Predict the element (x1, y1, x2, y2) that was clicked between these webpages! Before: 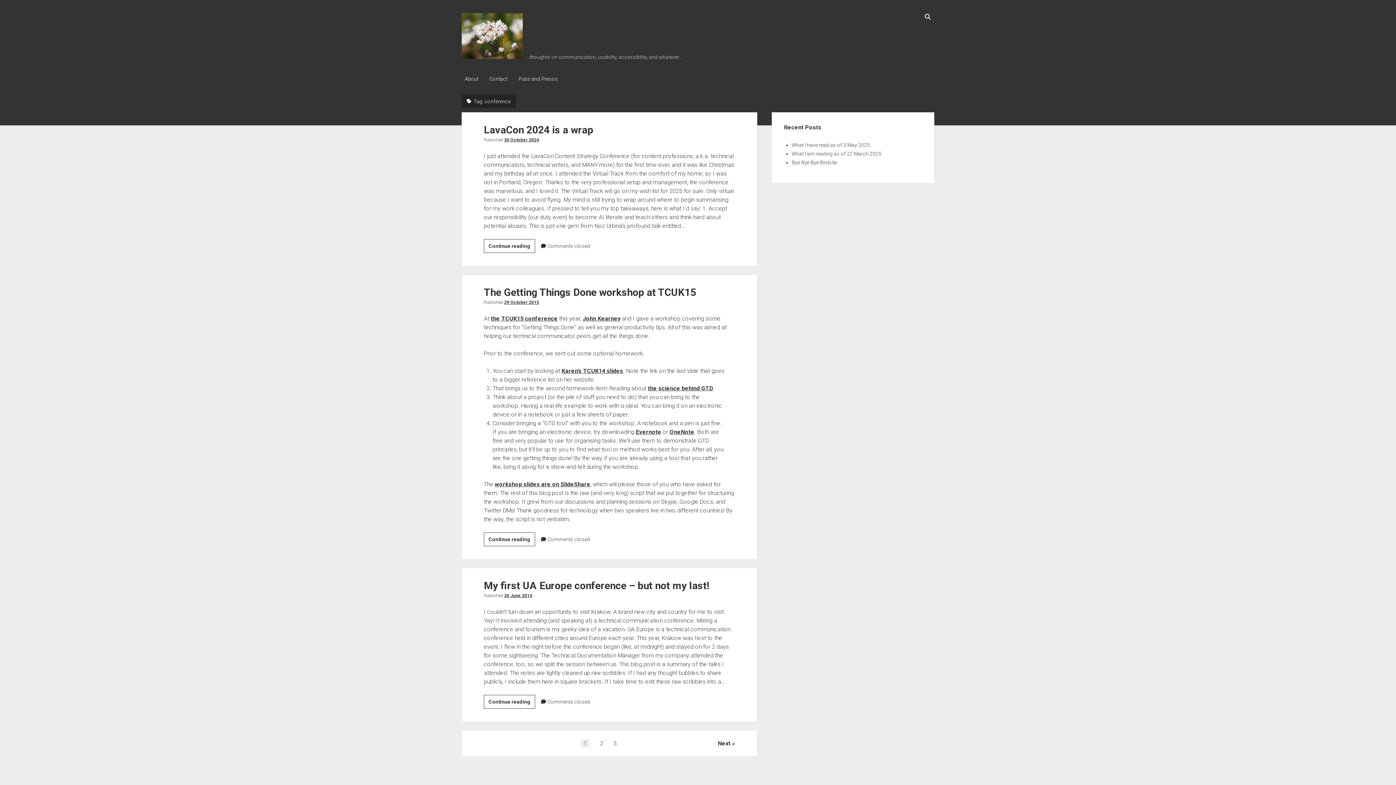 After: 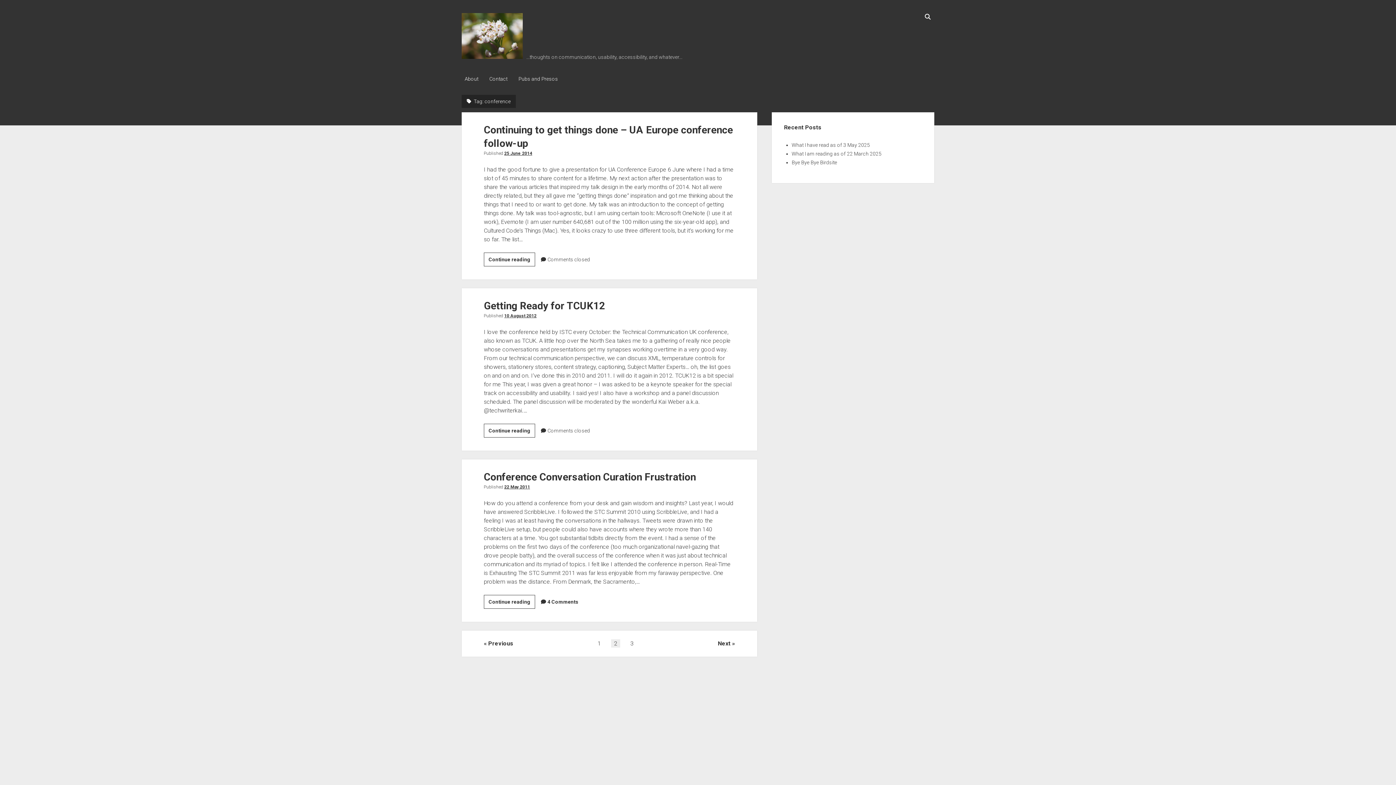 Action: bbox: (718, 739, 735, 748) label: Next